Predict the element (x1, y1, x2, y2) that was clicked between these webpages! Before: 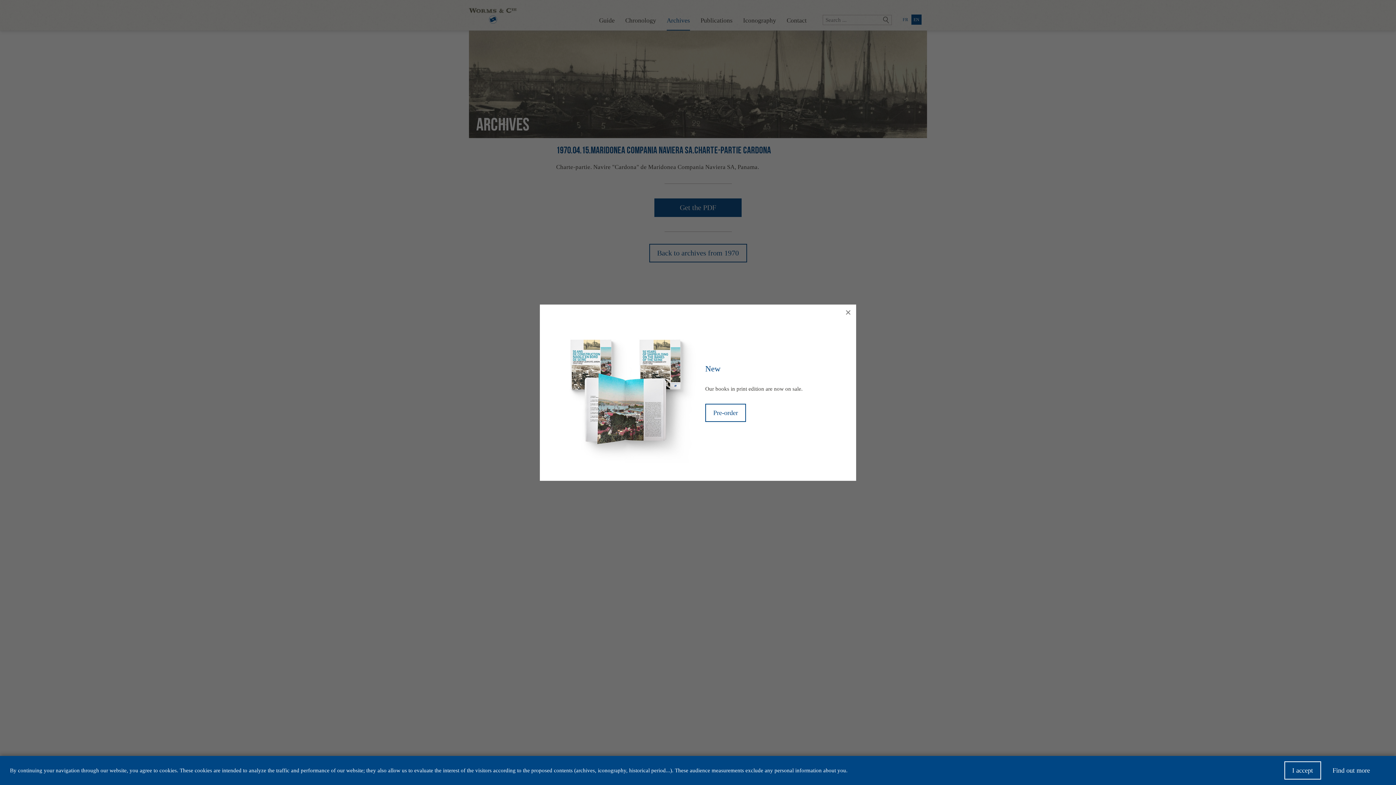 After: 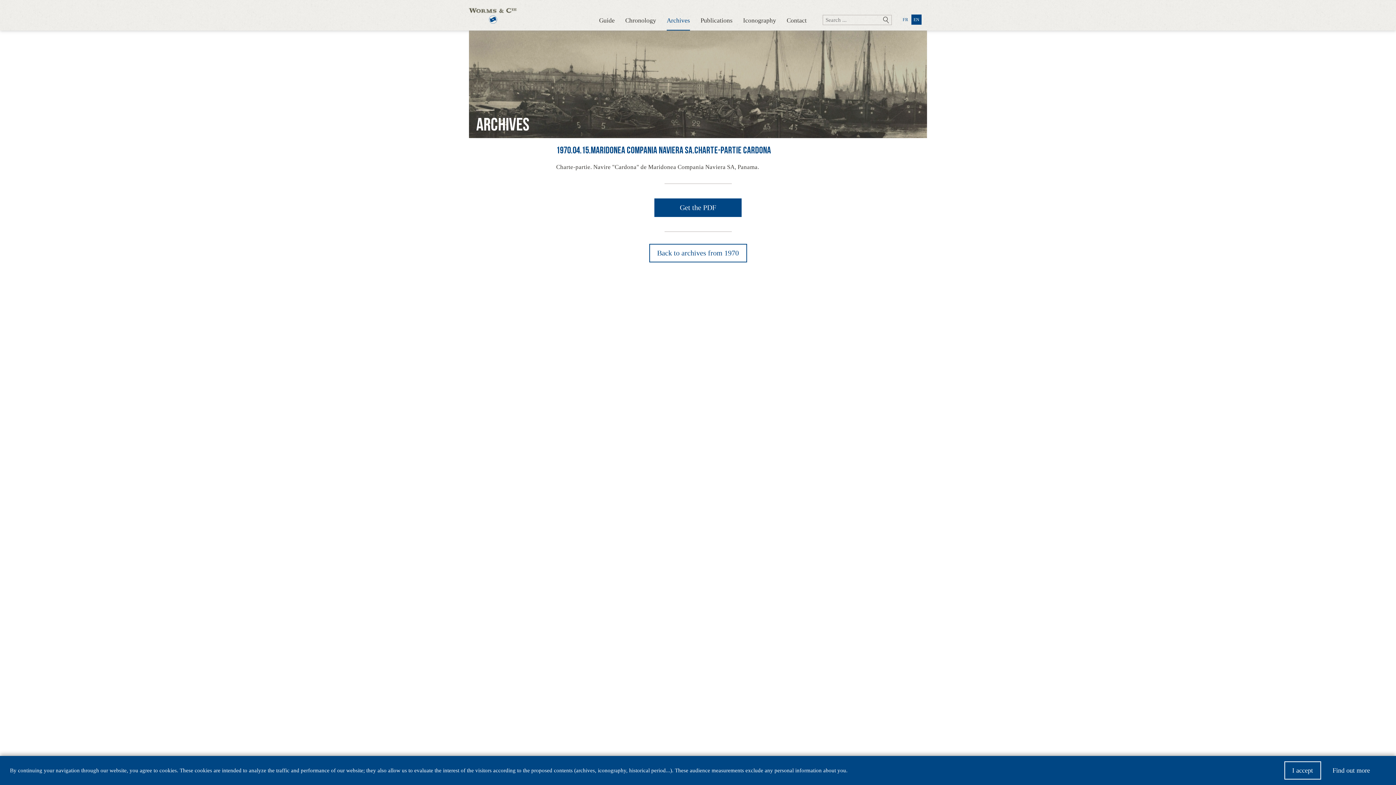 Action: label: × bbox: (840, 304, 856, 320)